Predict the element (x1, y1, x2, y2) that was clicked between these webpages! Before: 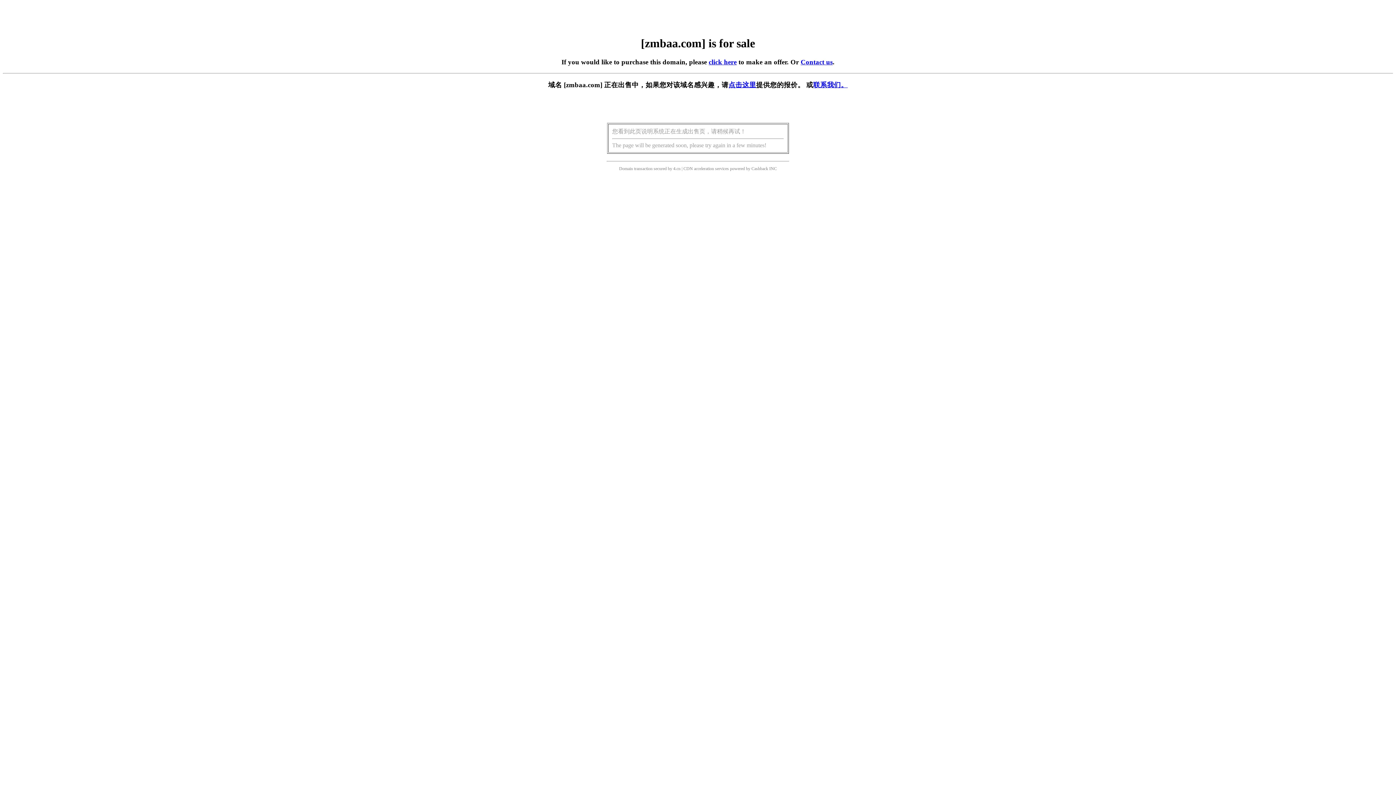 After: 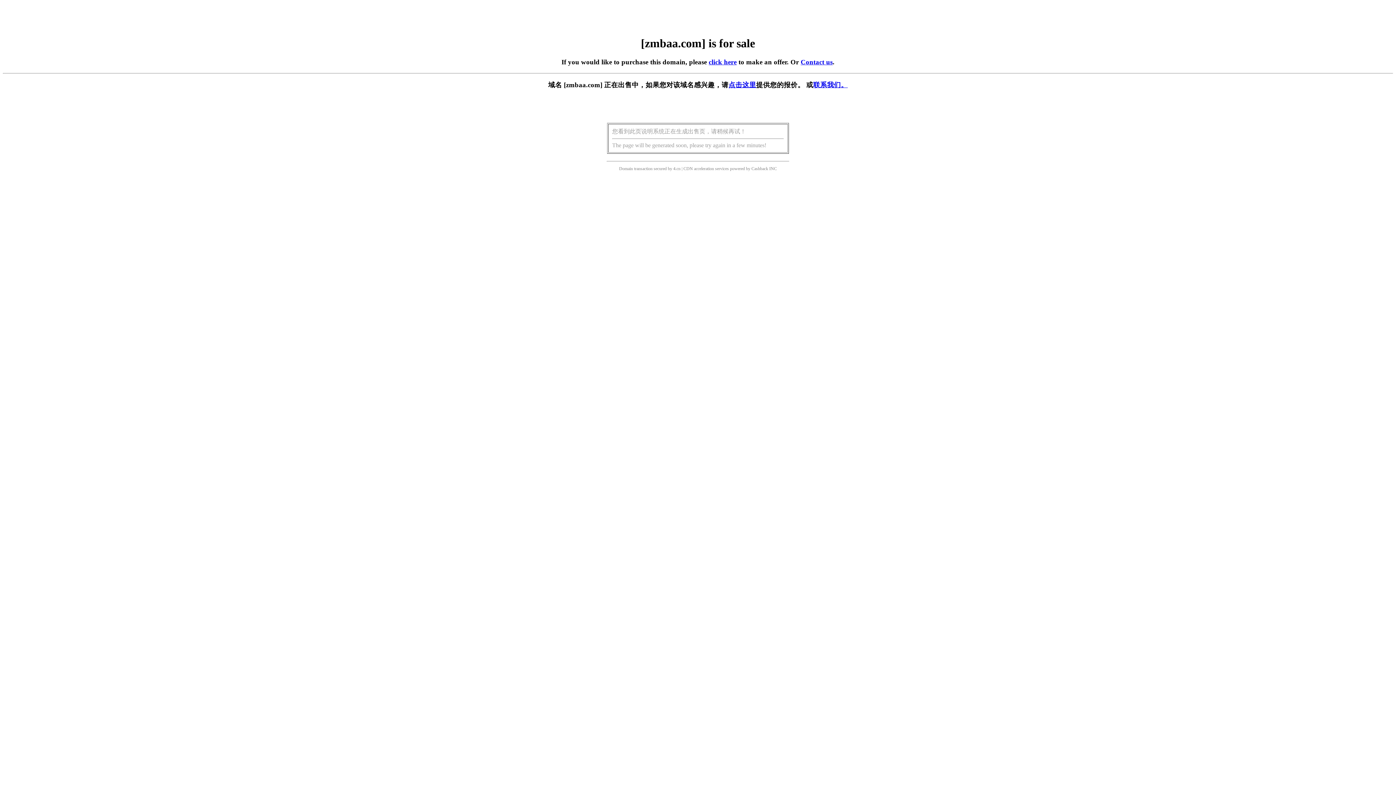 Action: bbox: (728, 81, 756, 88) label: 点击这里